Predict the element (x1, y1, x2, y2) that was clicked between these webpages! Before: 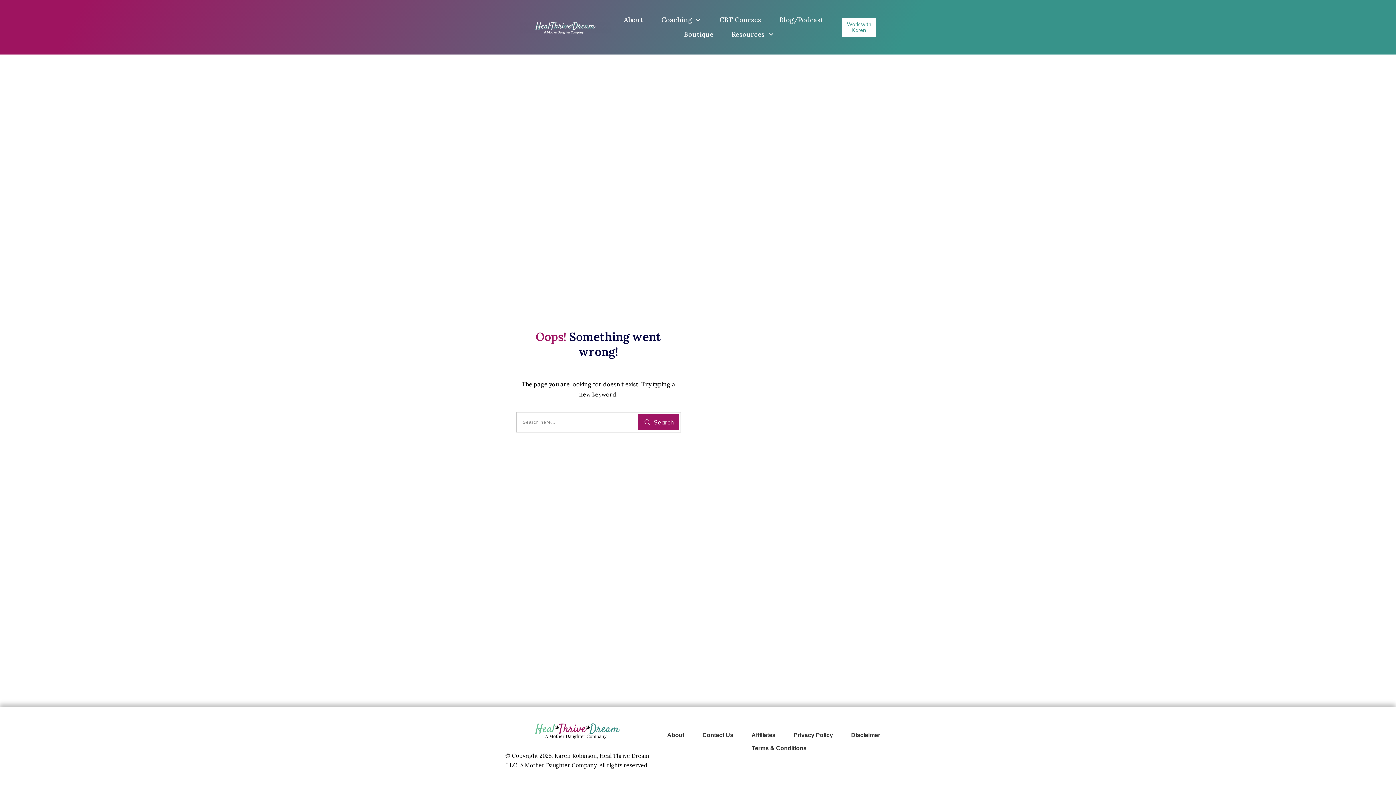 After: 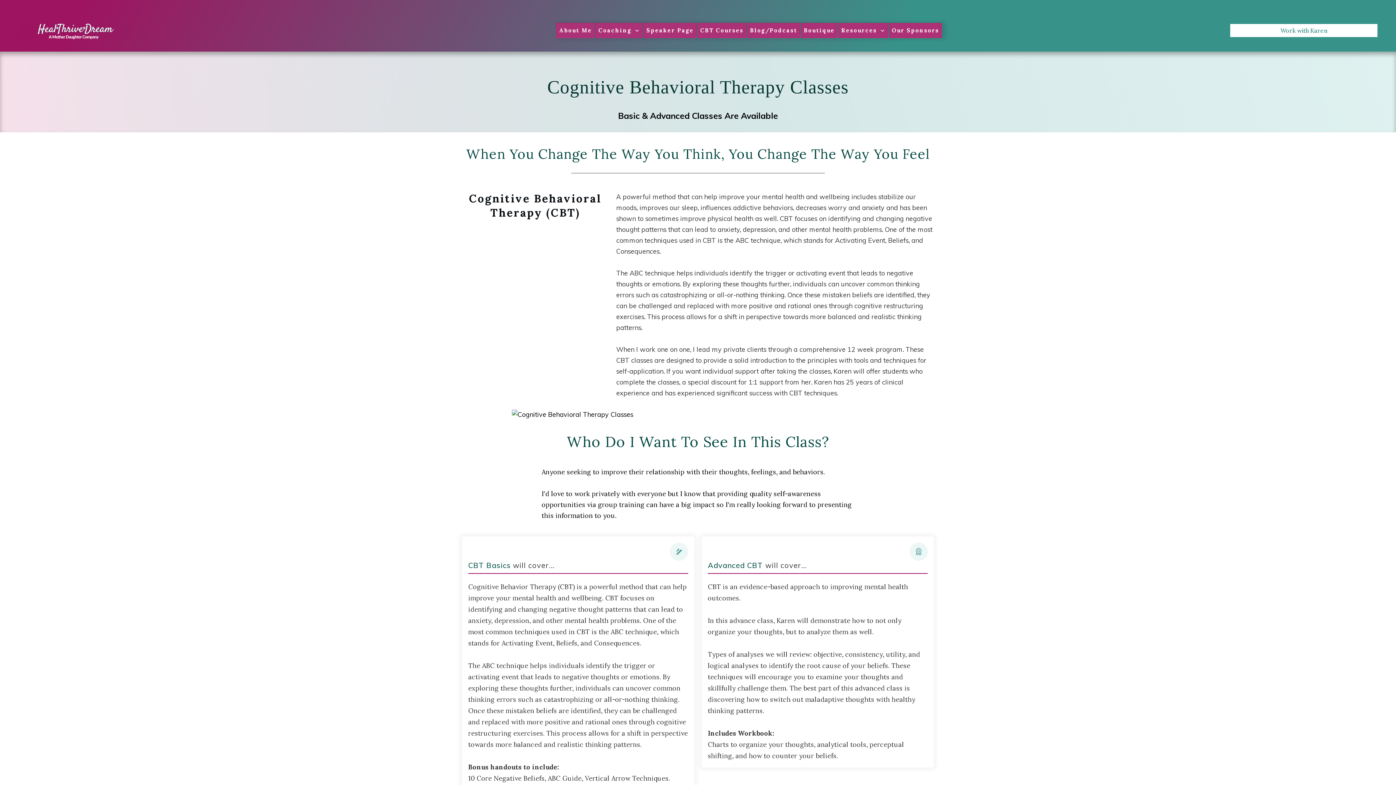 Action: label: CBT Courses bbox: (719, 13, 761, 26)